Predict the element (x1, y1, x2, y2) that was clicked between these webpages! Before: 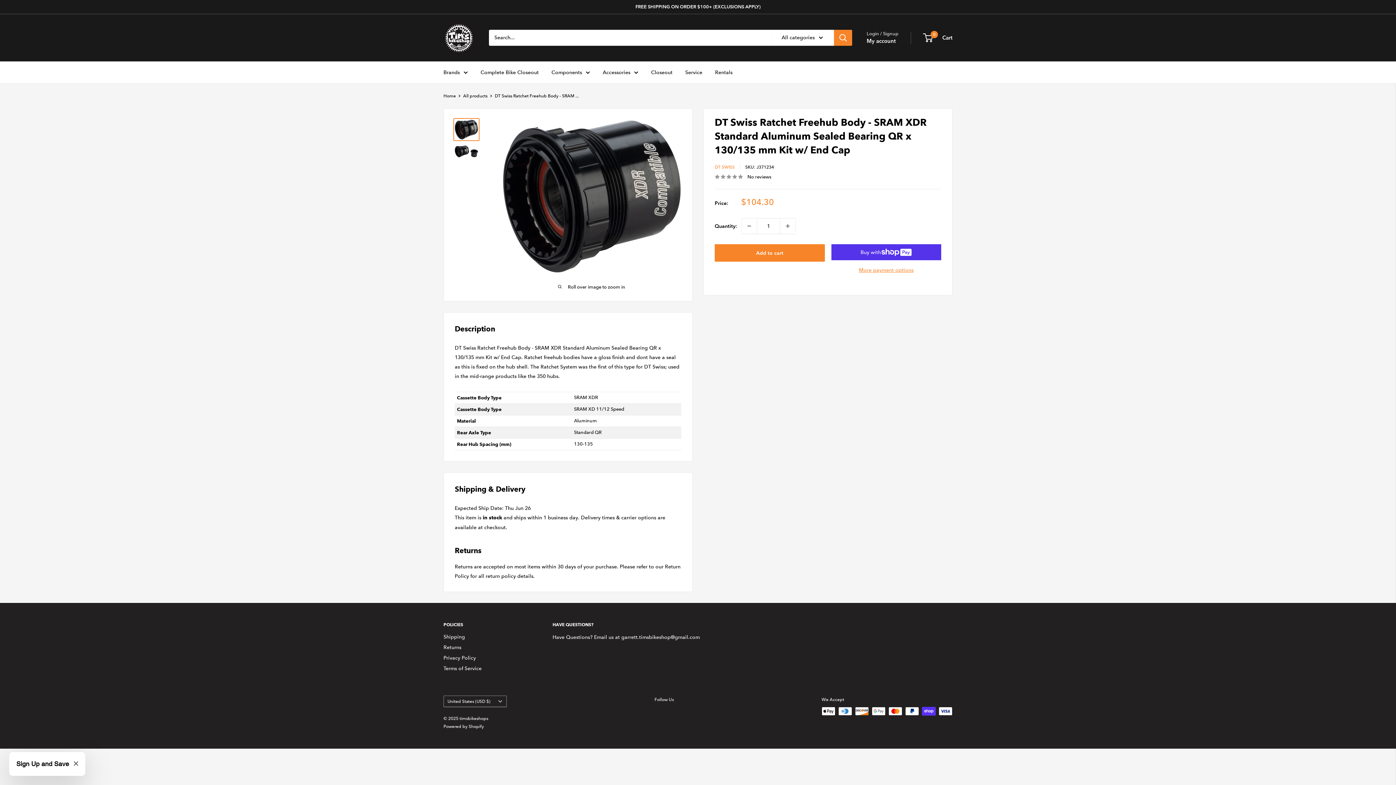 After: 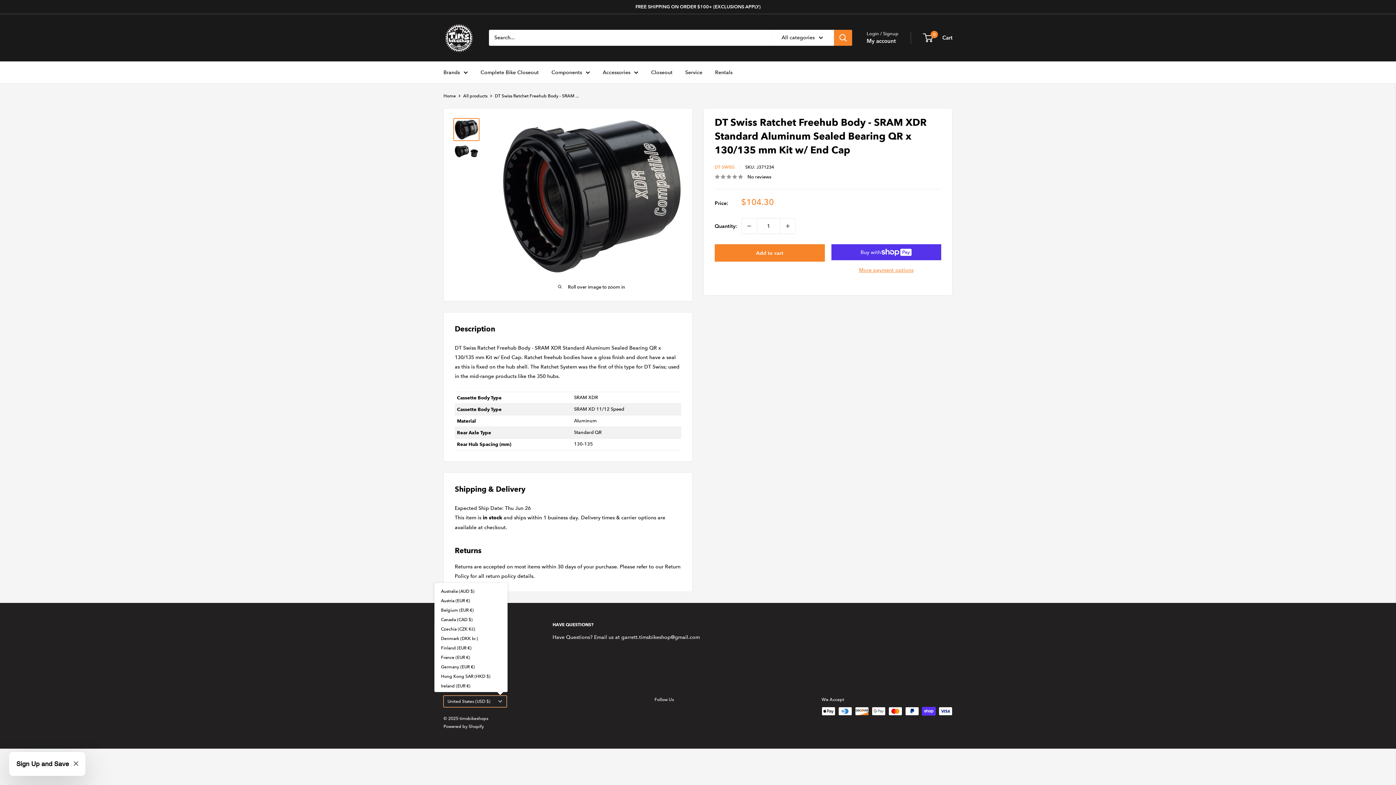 Action: label: United States (USD $) bbox: (443, 695, 506, 707)